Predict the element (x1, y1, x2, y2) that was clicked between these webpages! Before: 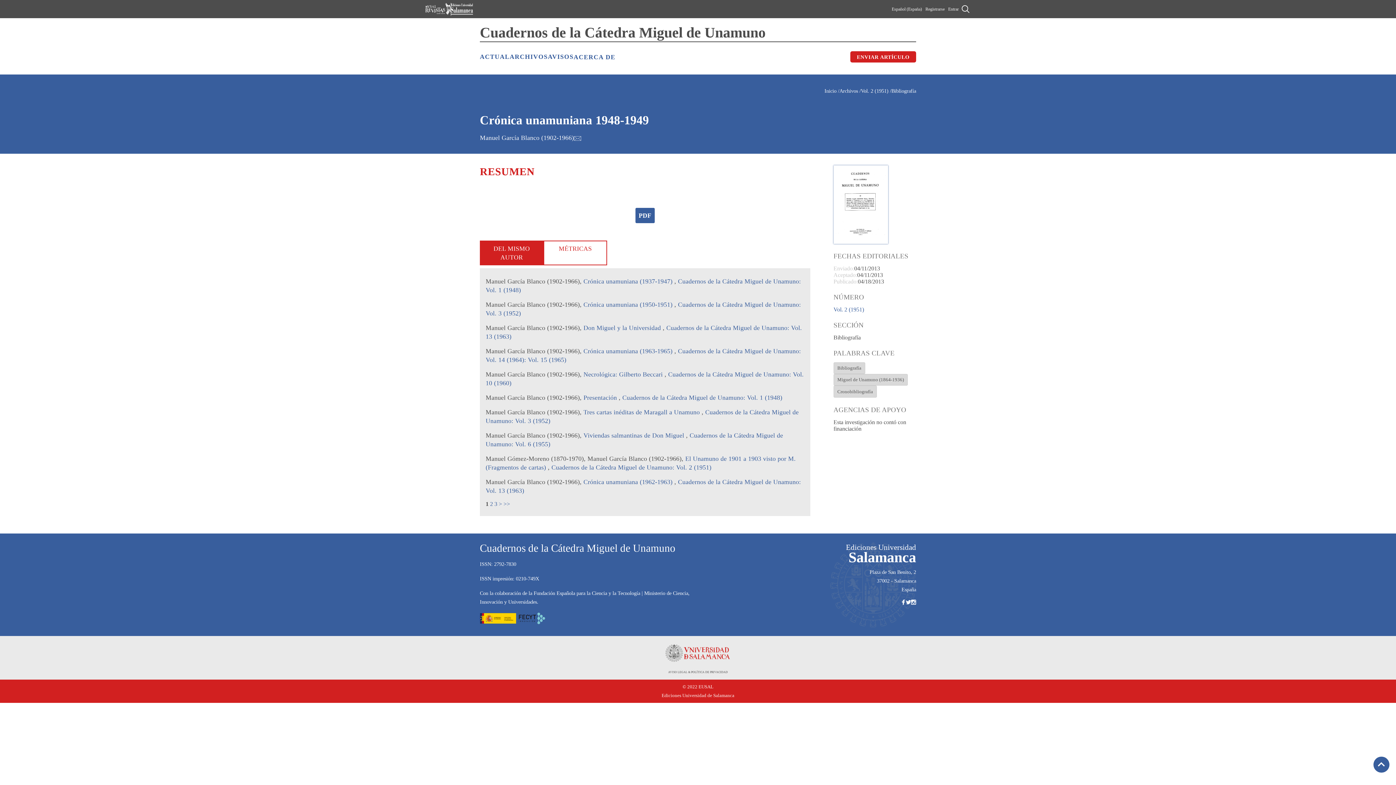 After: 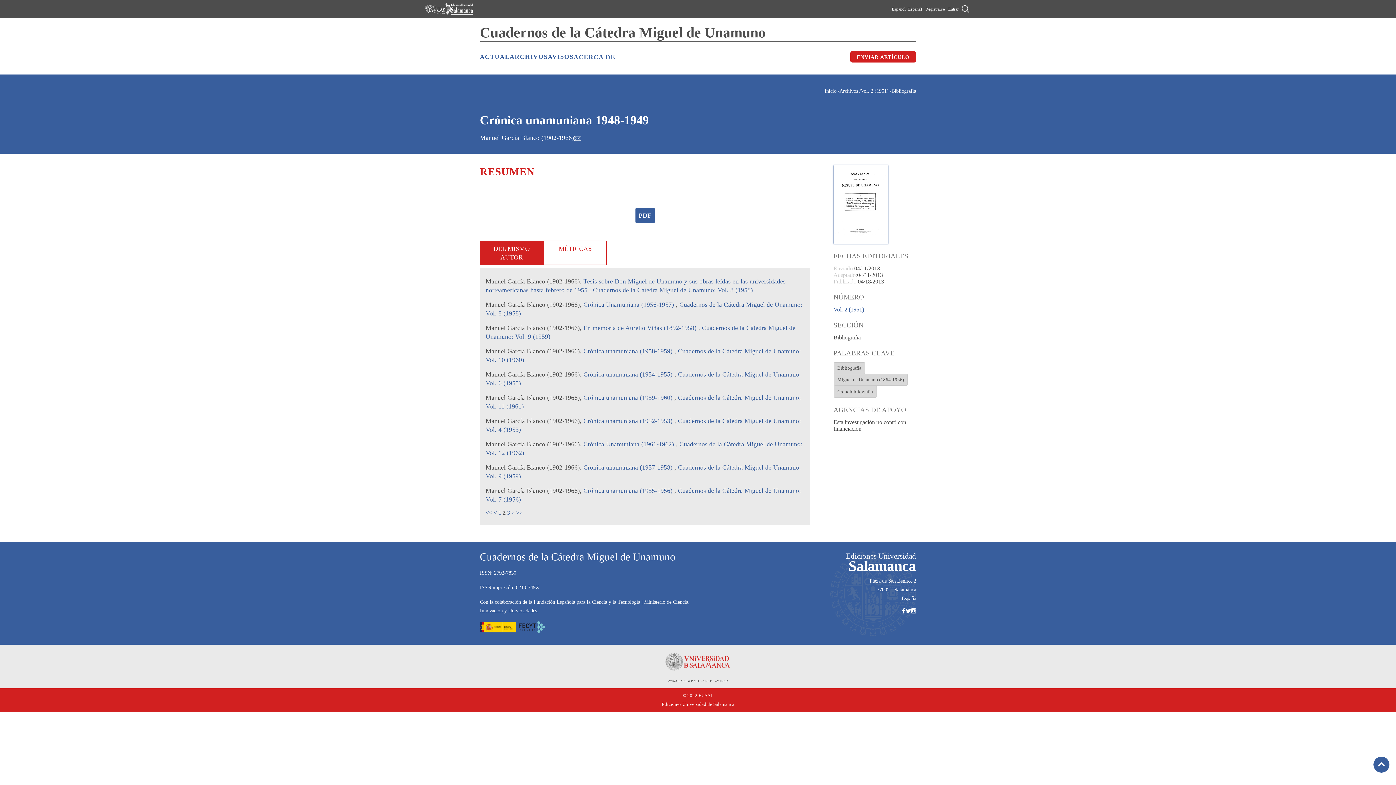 Action: bbox: (490, 501, 493, 507) label: 2